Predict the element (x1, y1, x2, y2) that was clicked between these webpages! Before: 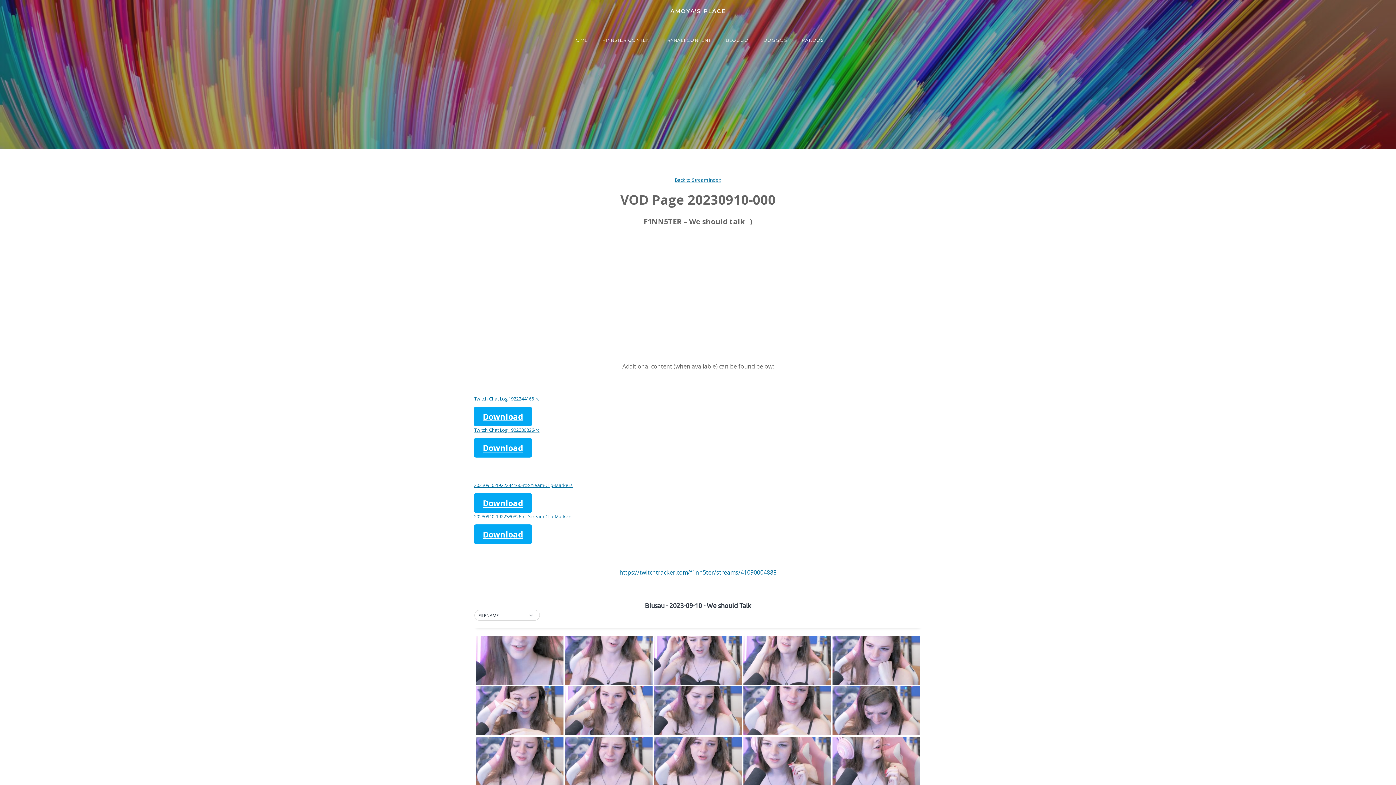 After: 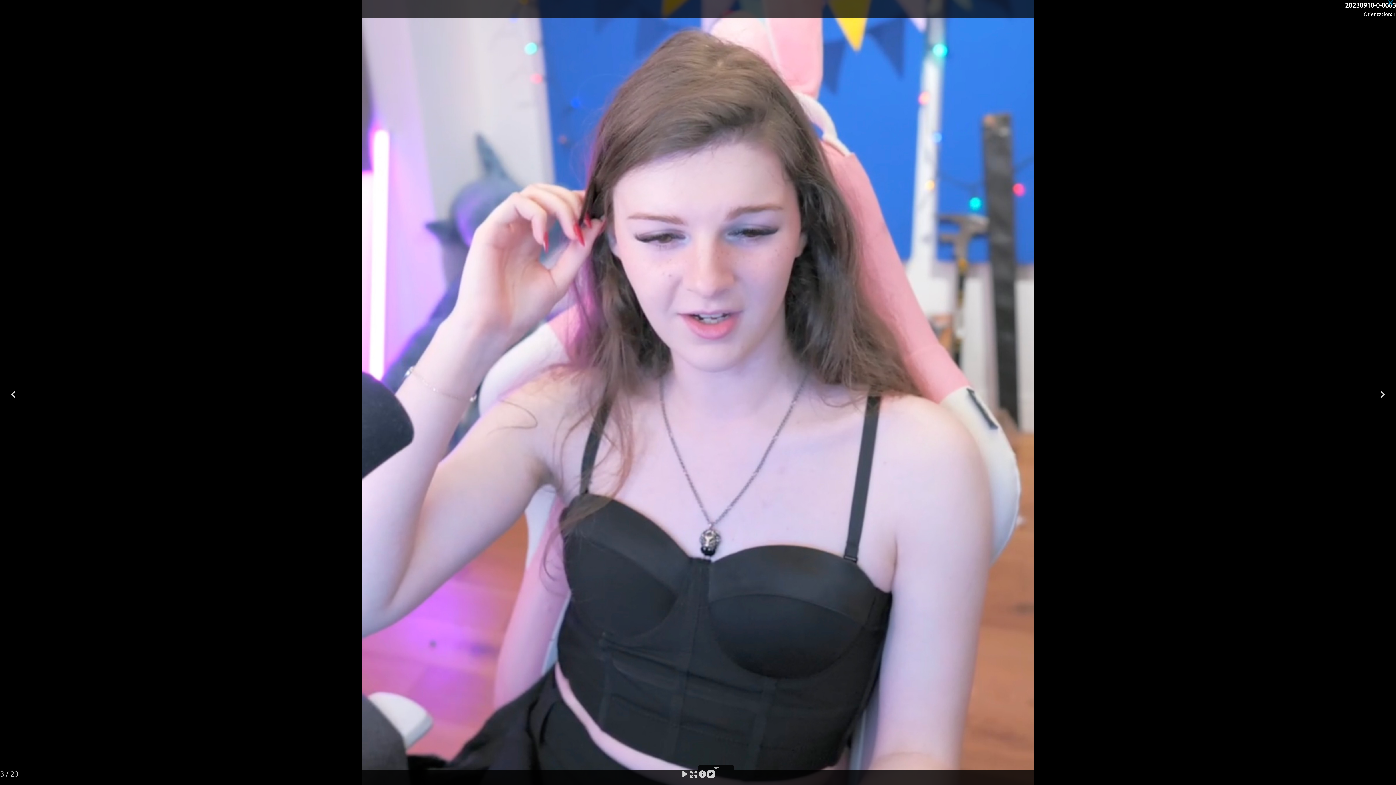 Action: bbox: (654, 636, 742, 685) label: 20230910-0-0003